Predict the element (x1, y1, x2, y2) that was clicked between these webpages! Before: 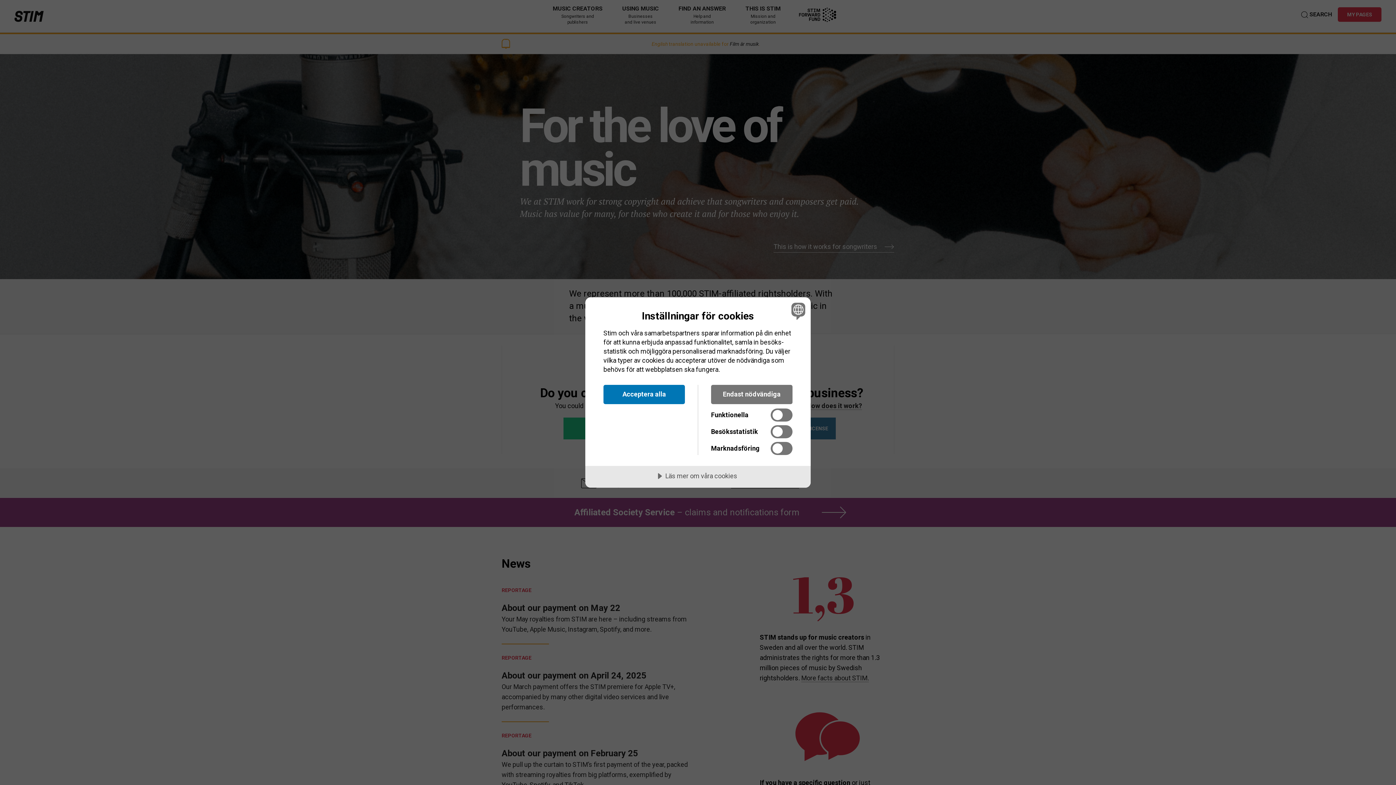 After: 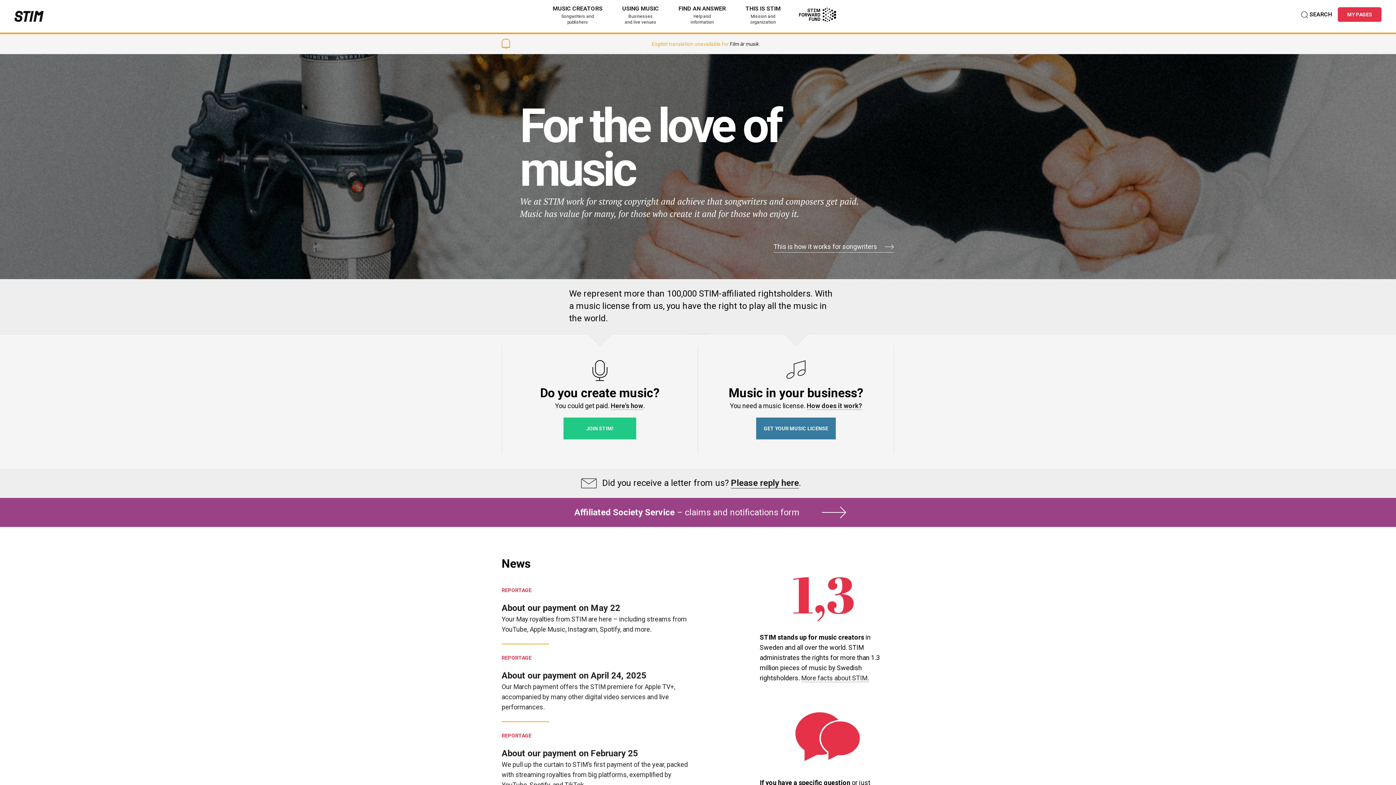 Action: bbox: (711, 385, 792, 404) label: Endast nödvändiga